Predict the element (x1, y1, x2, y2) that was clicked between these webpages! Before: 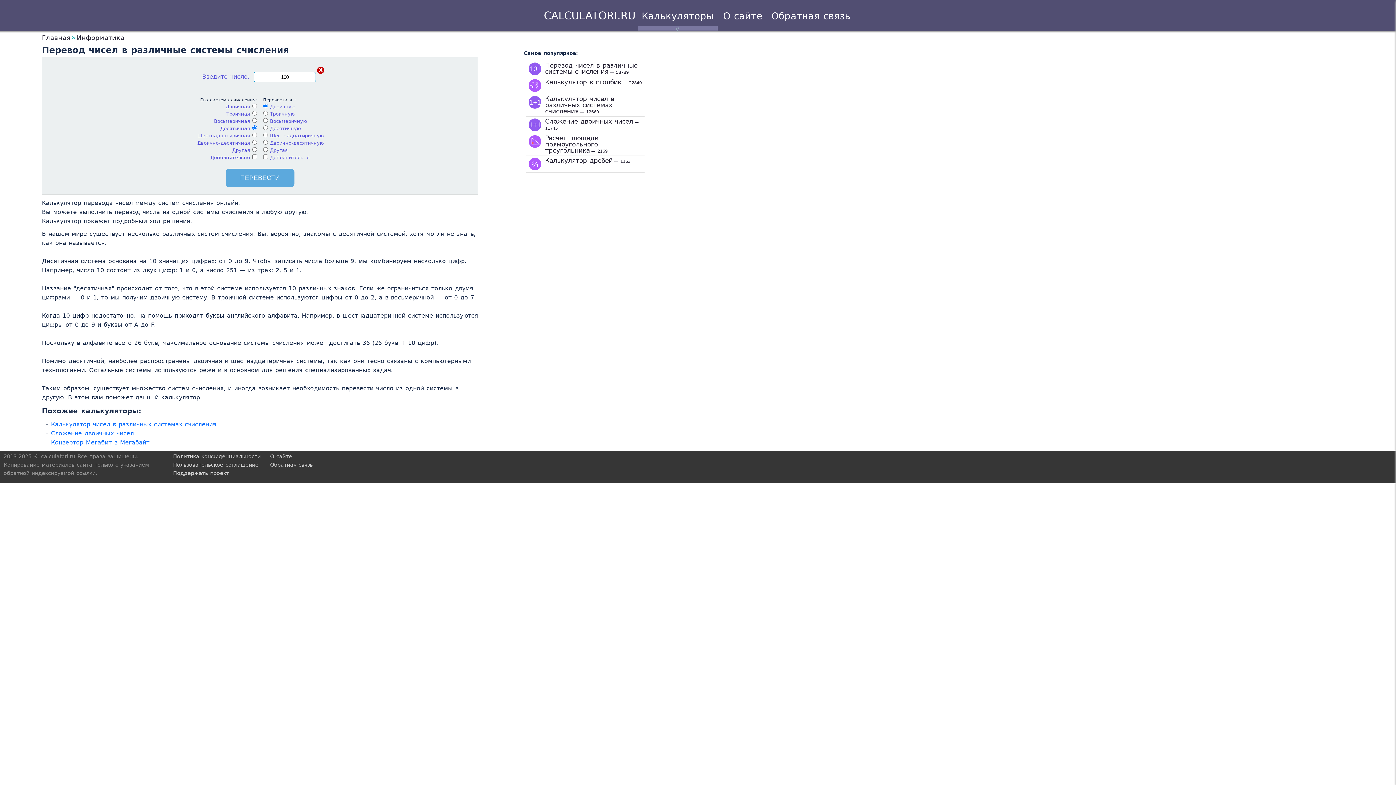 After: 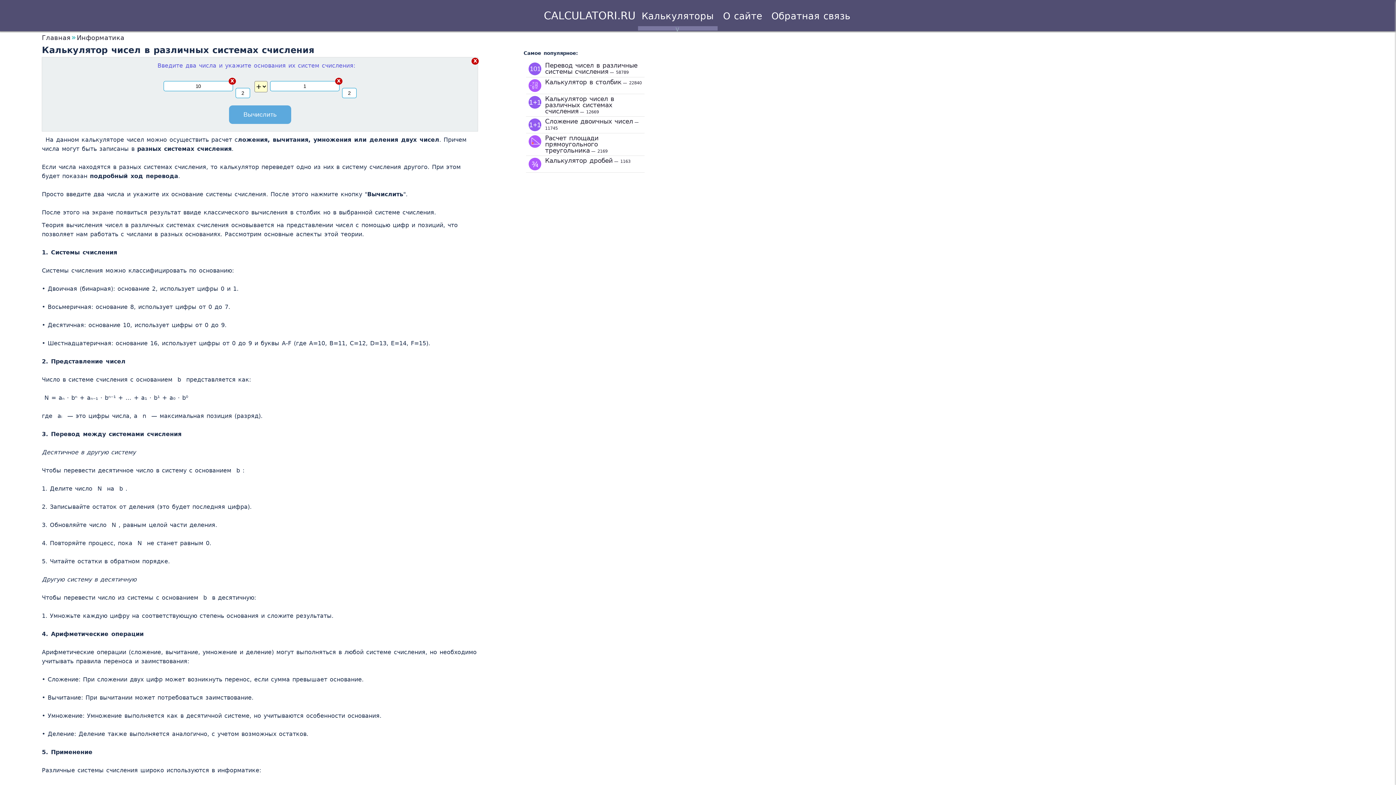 Action: label: Калькулятор чисел в различных системах счисления— 12669 bbox: (526, 94, 644, 116)